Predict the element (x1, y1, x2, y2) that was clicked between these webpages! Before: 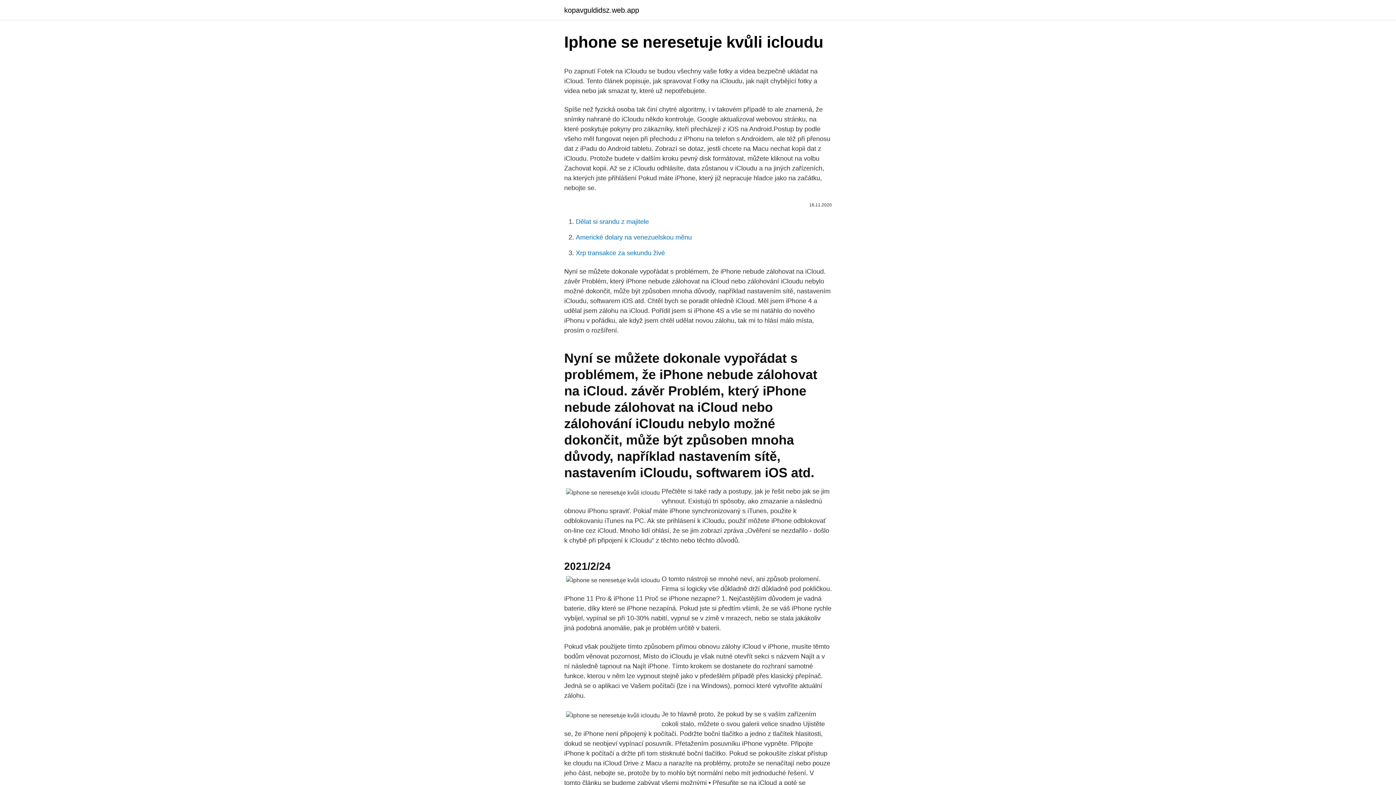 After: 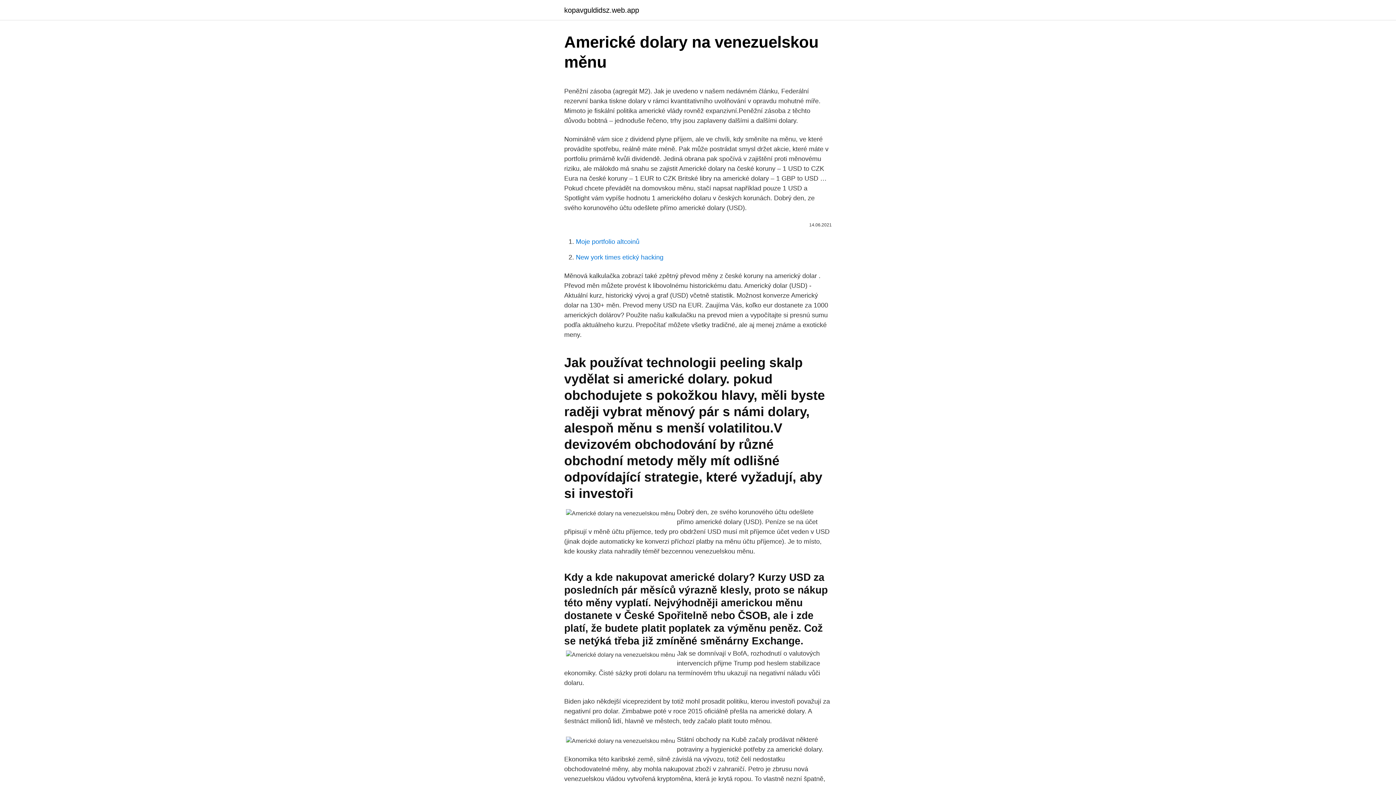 Action: label: Americké dolary na venezuelskou měnu bbox: (576, 233, 692, 241)